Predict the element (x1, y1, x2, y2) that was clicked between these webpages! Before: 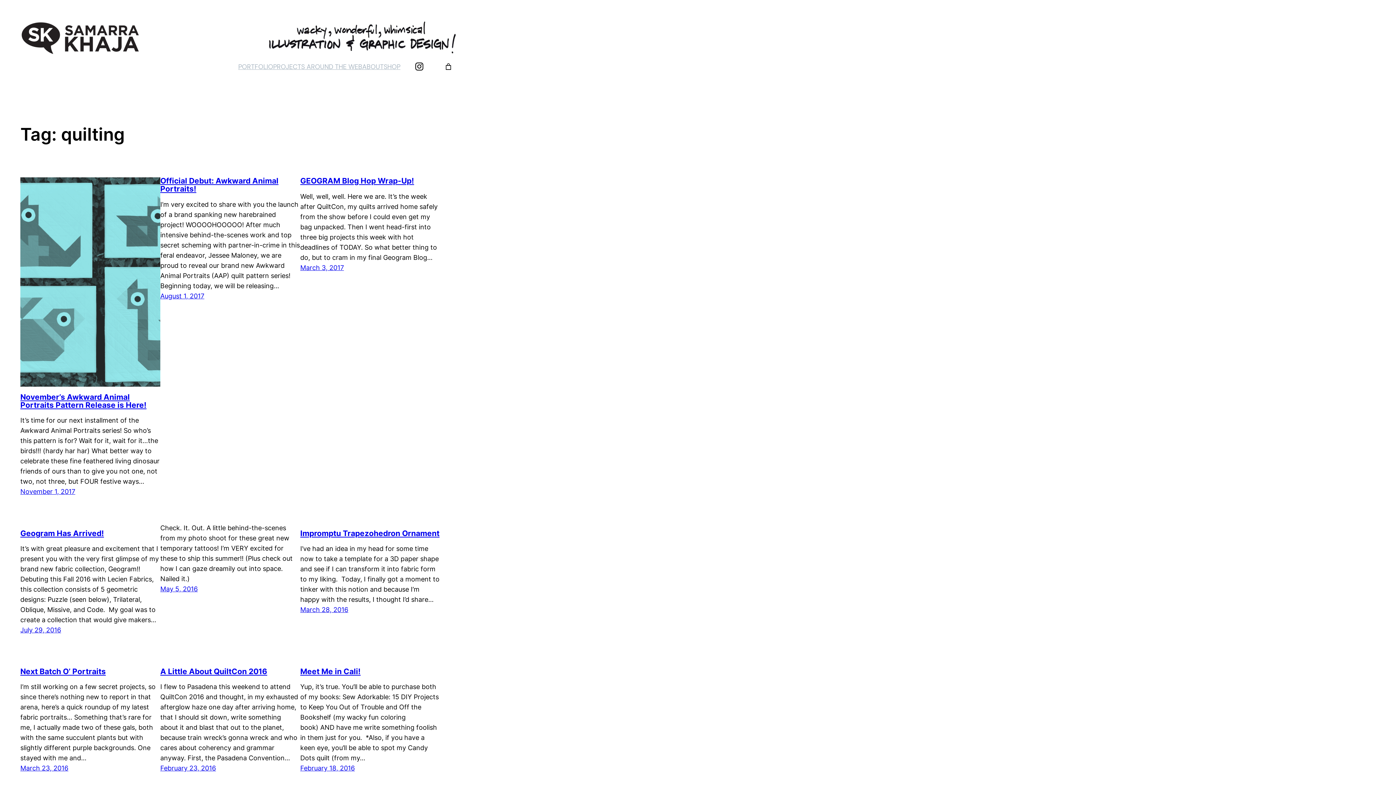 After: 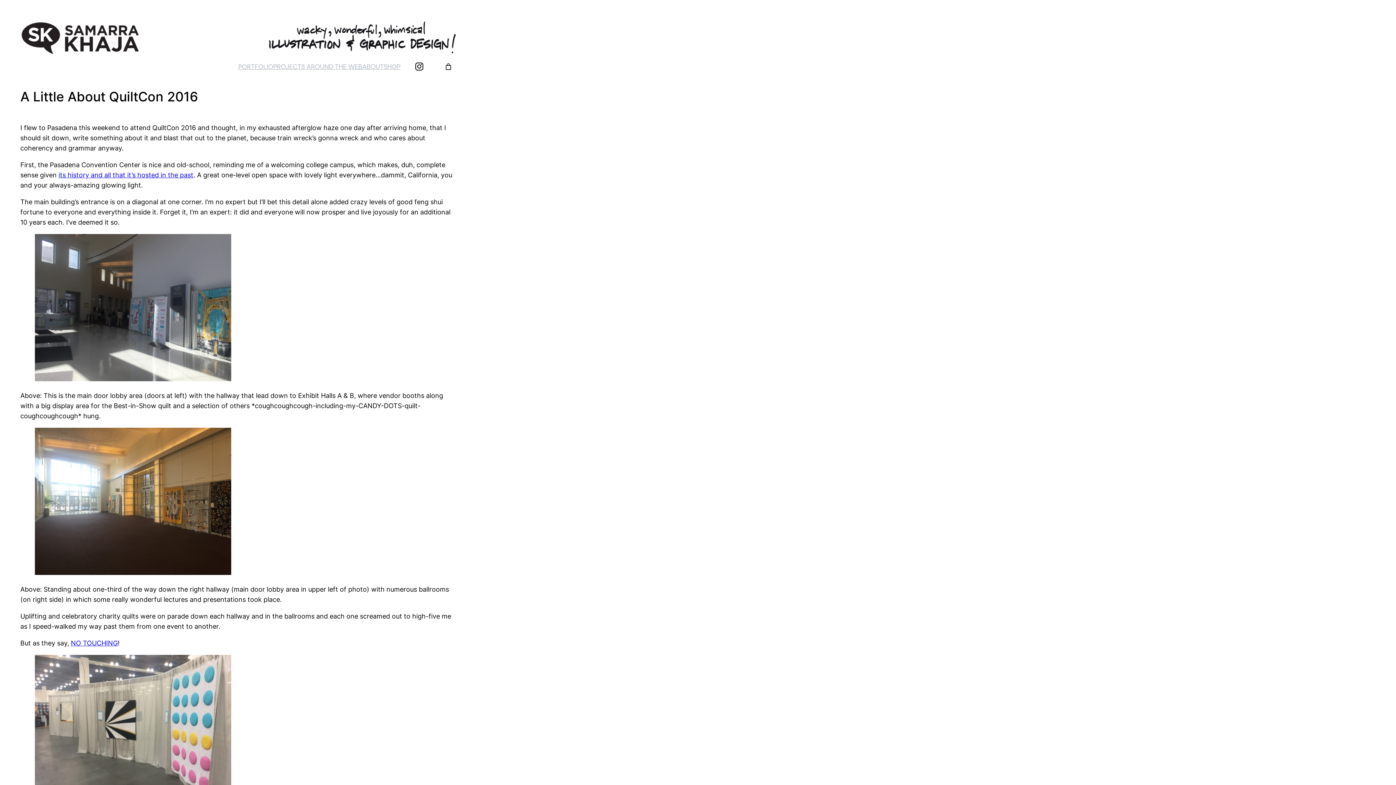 Action: label: A Little About QuiltCon 2016 bbox: (160, 667, 267, 676)